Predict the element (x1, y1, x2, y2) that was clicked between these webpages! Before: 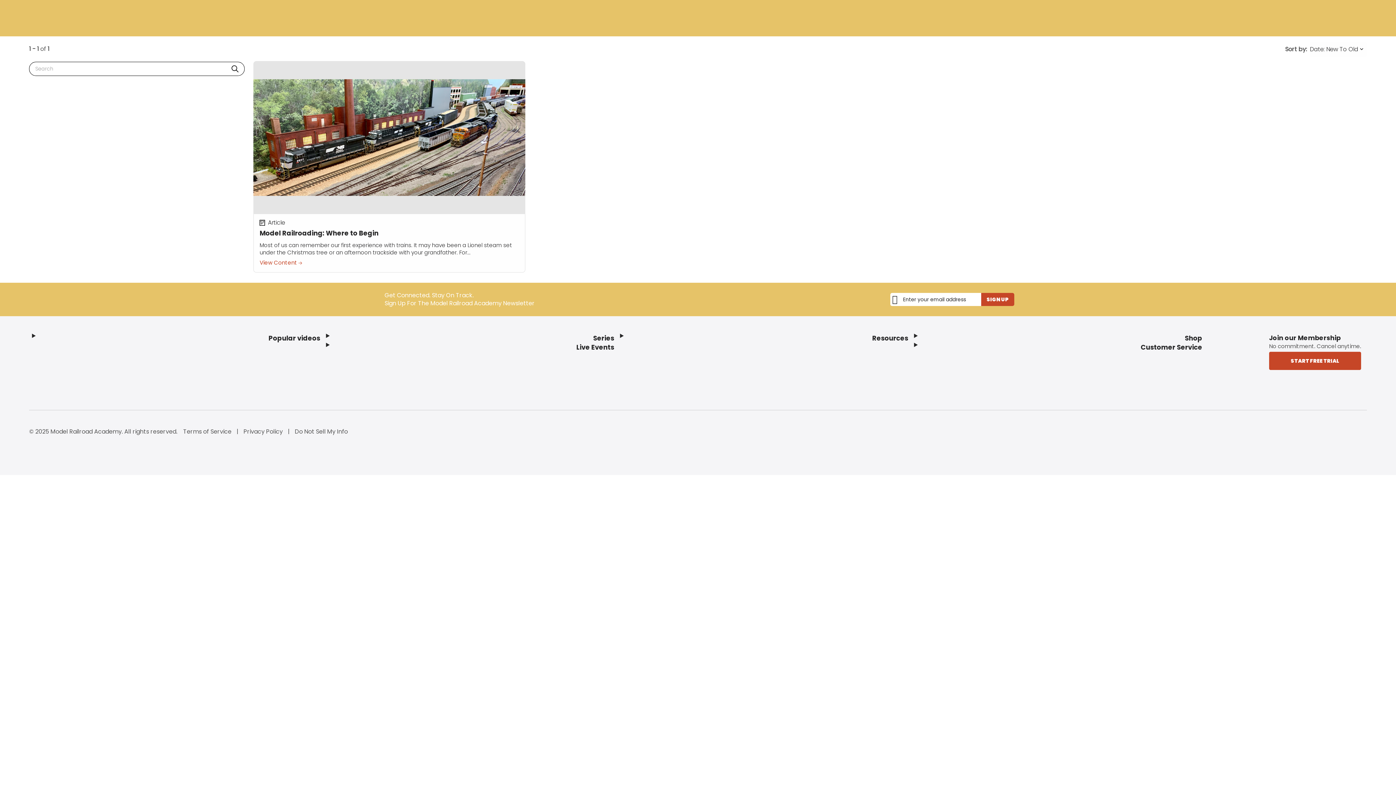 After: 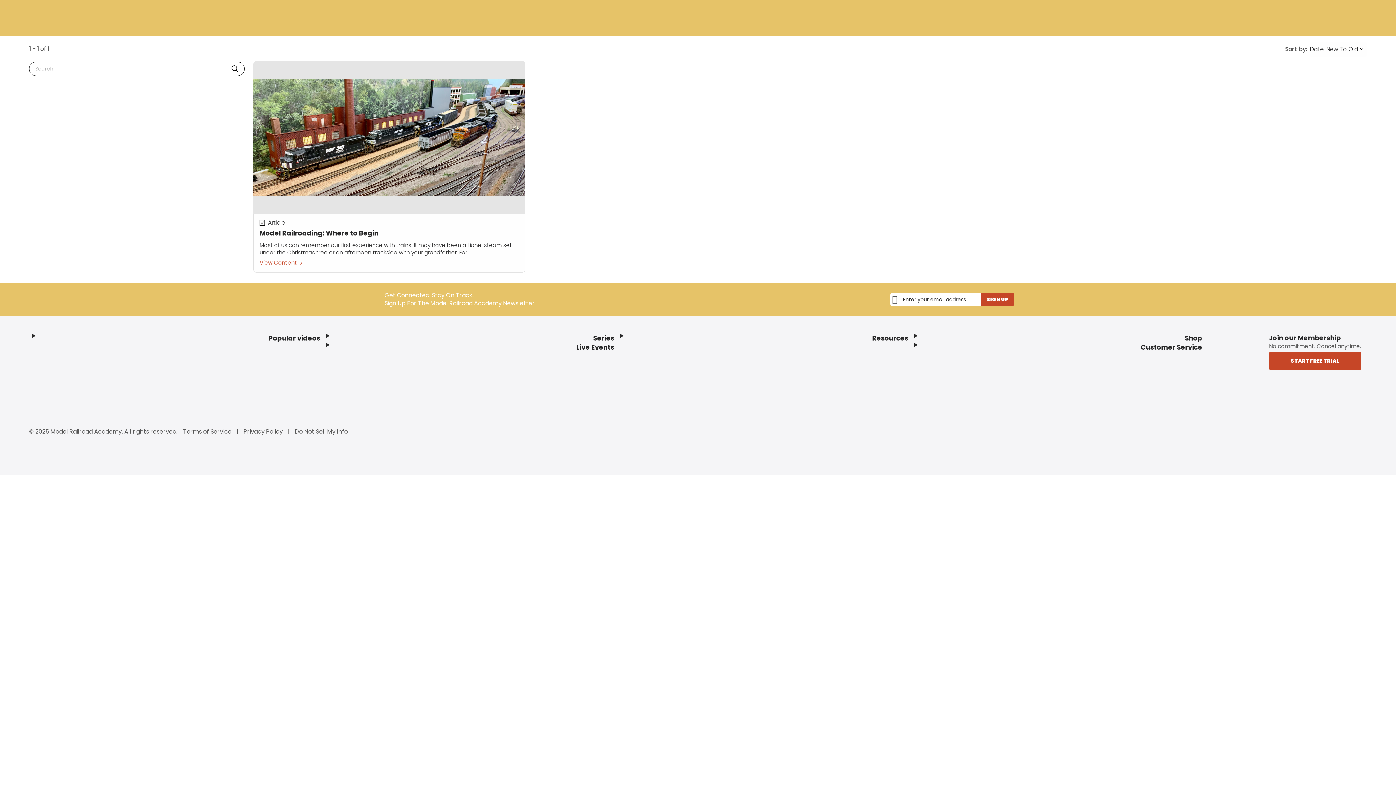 Action: label: Terms of Service  bbox: (183, 427, 233, 435)